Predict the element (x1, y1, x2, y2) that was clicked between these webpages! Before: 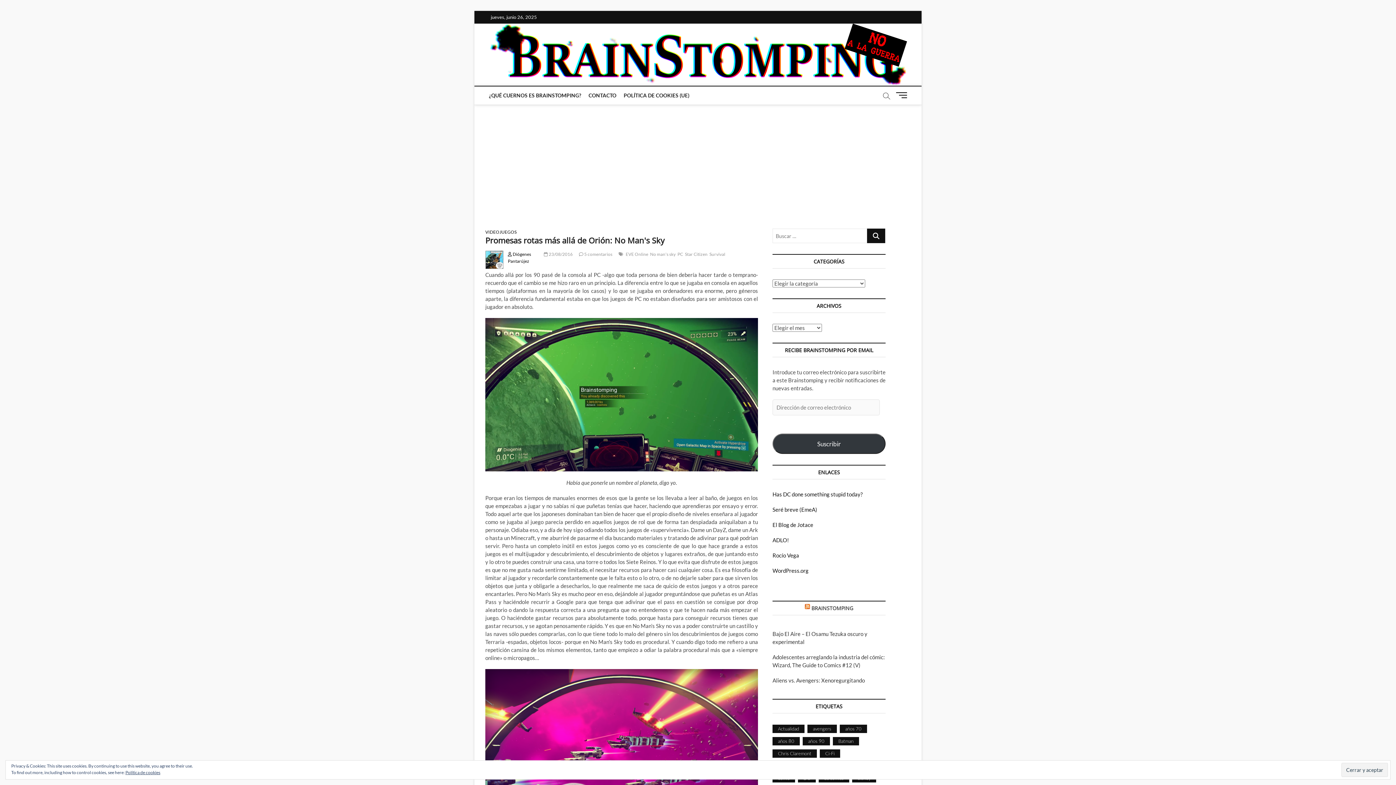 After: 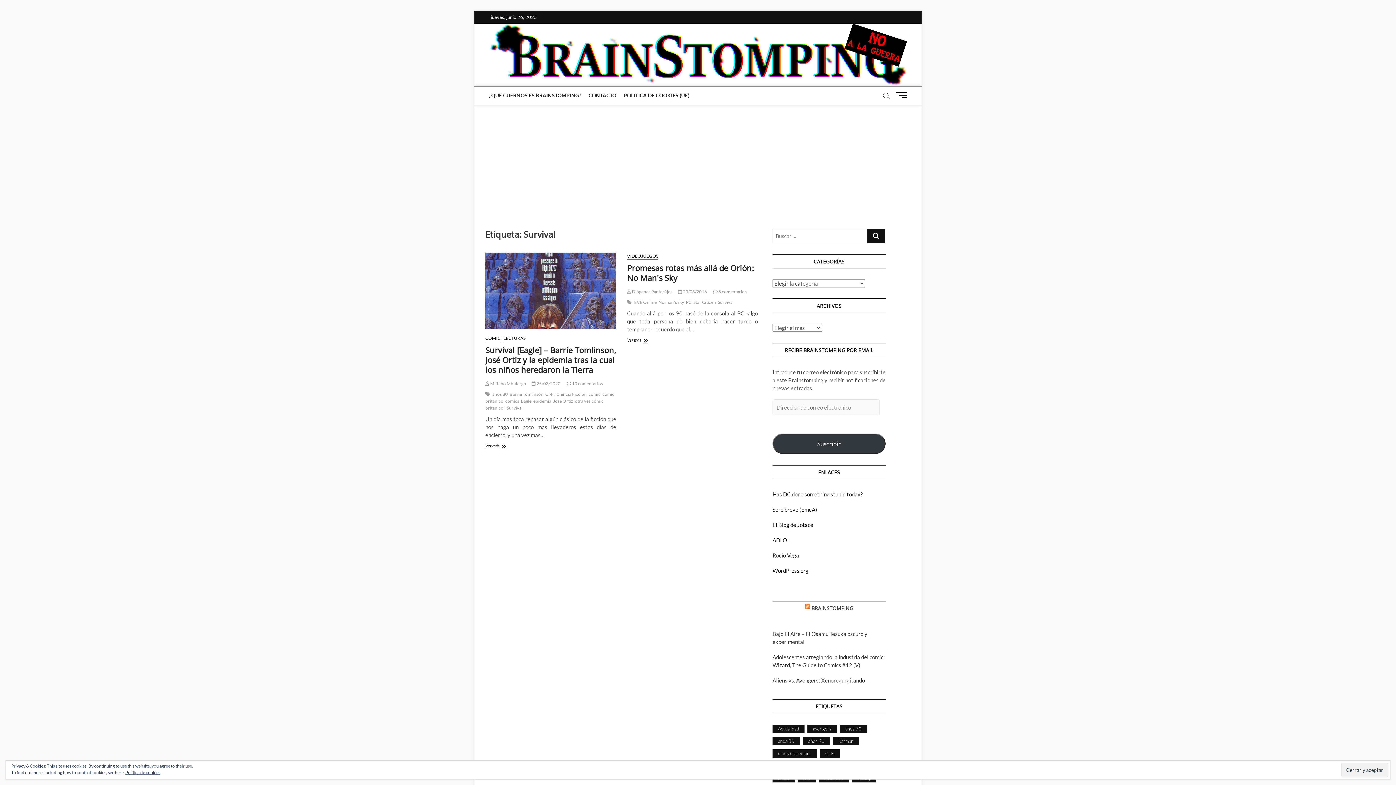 Action: label: Survival bbox: (709, 251, 727, 259)